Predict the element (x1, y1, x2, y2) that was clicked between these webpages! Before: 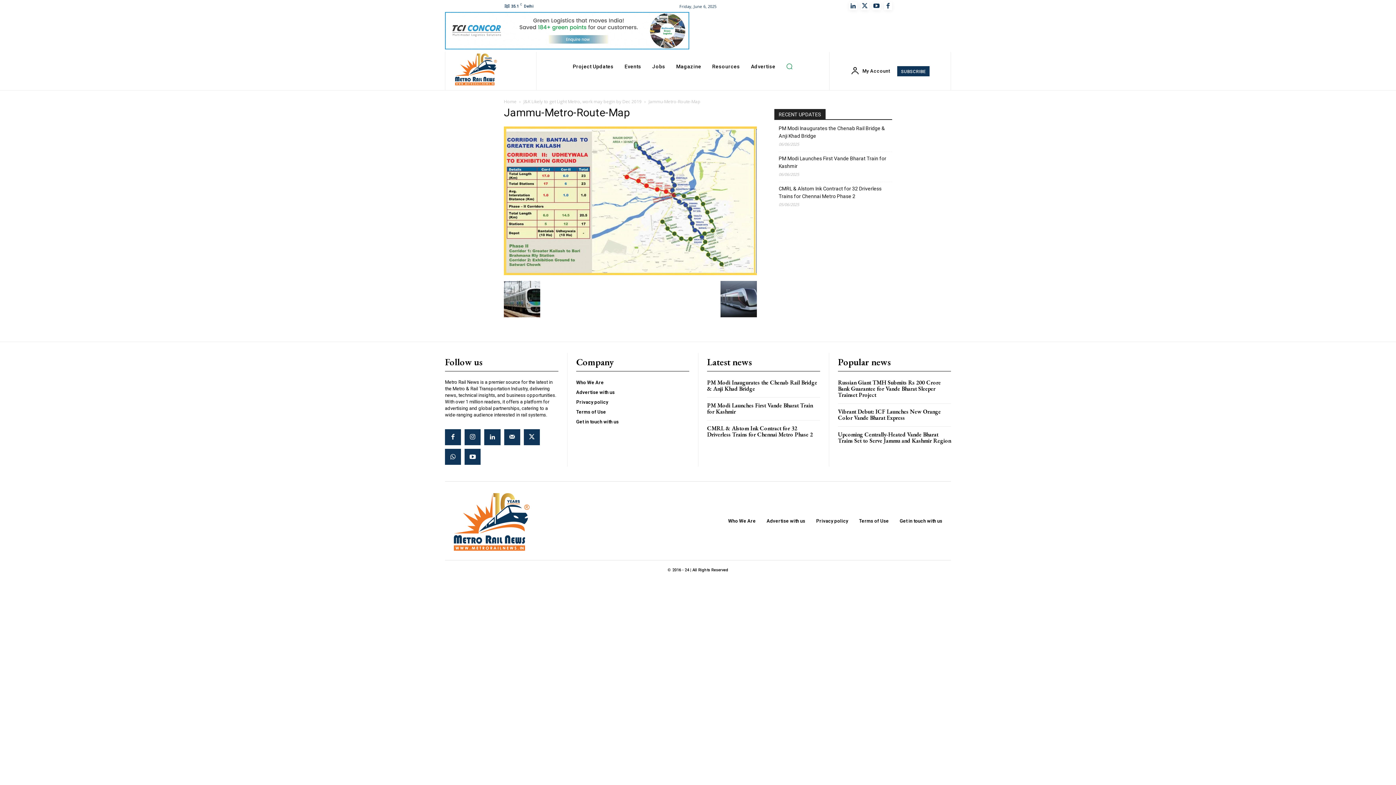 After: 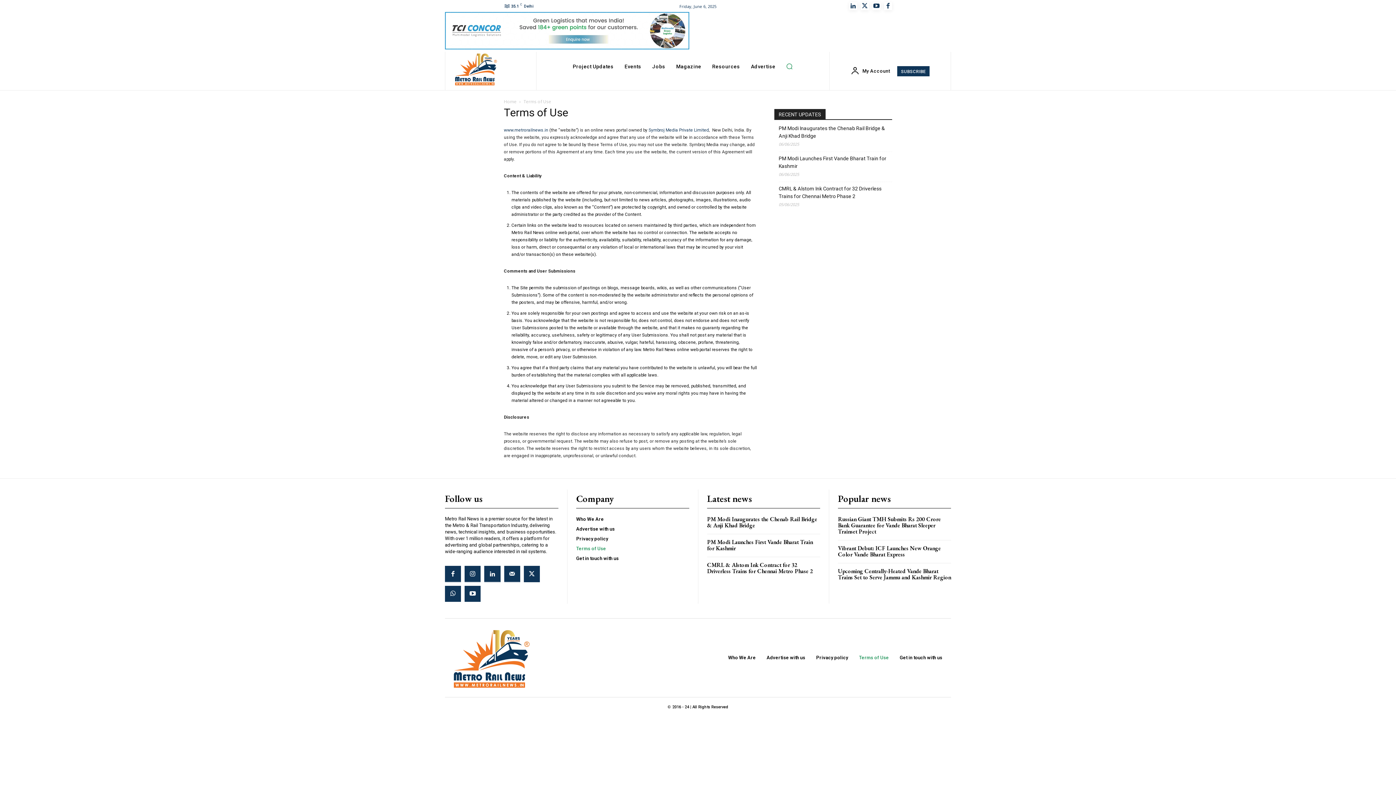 Action: label: Terms of Use bbox: (859, 518, 889, 523)